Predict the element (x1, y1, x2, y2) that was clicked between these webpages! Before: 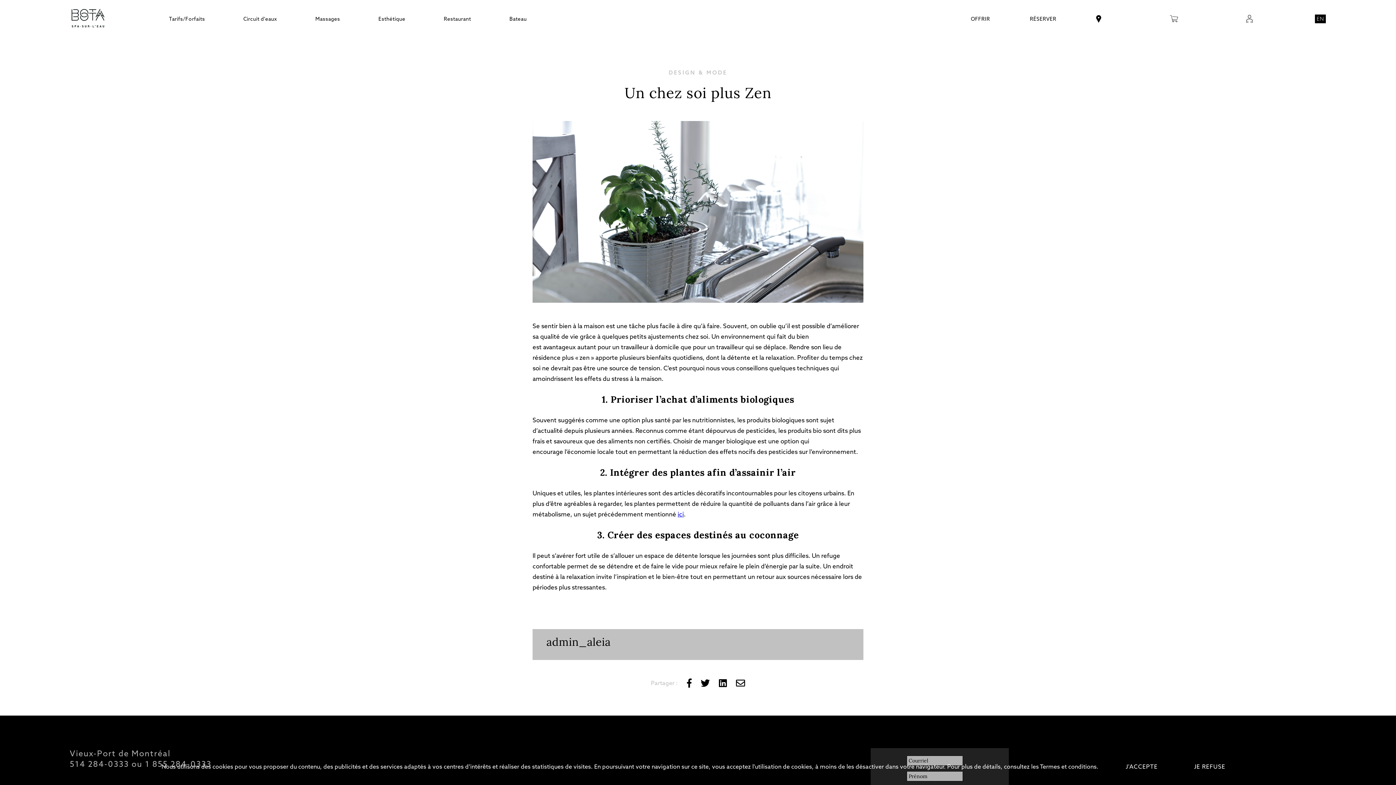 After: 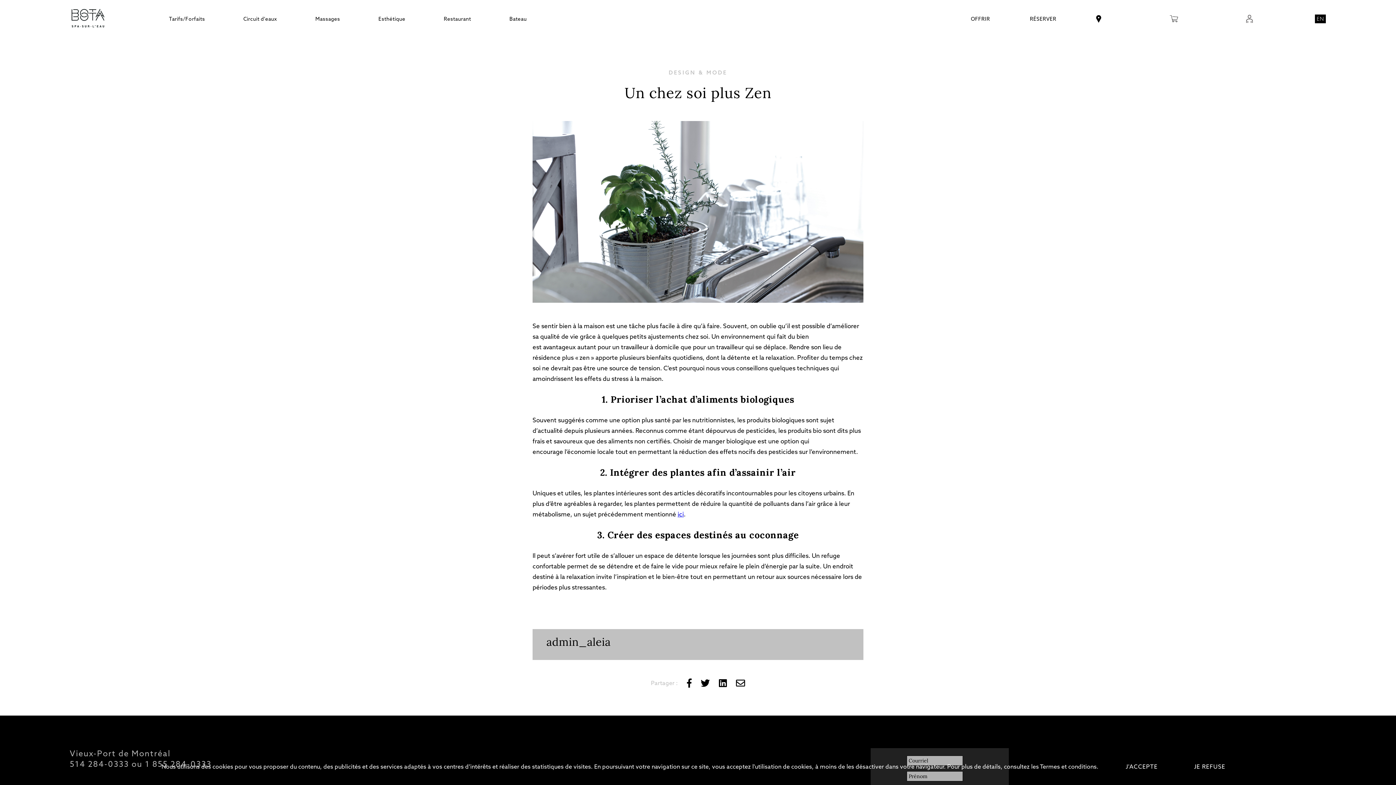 Action: bbox: (700, 678, 710, 688)